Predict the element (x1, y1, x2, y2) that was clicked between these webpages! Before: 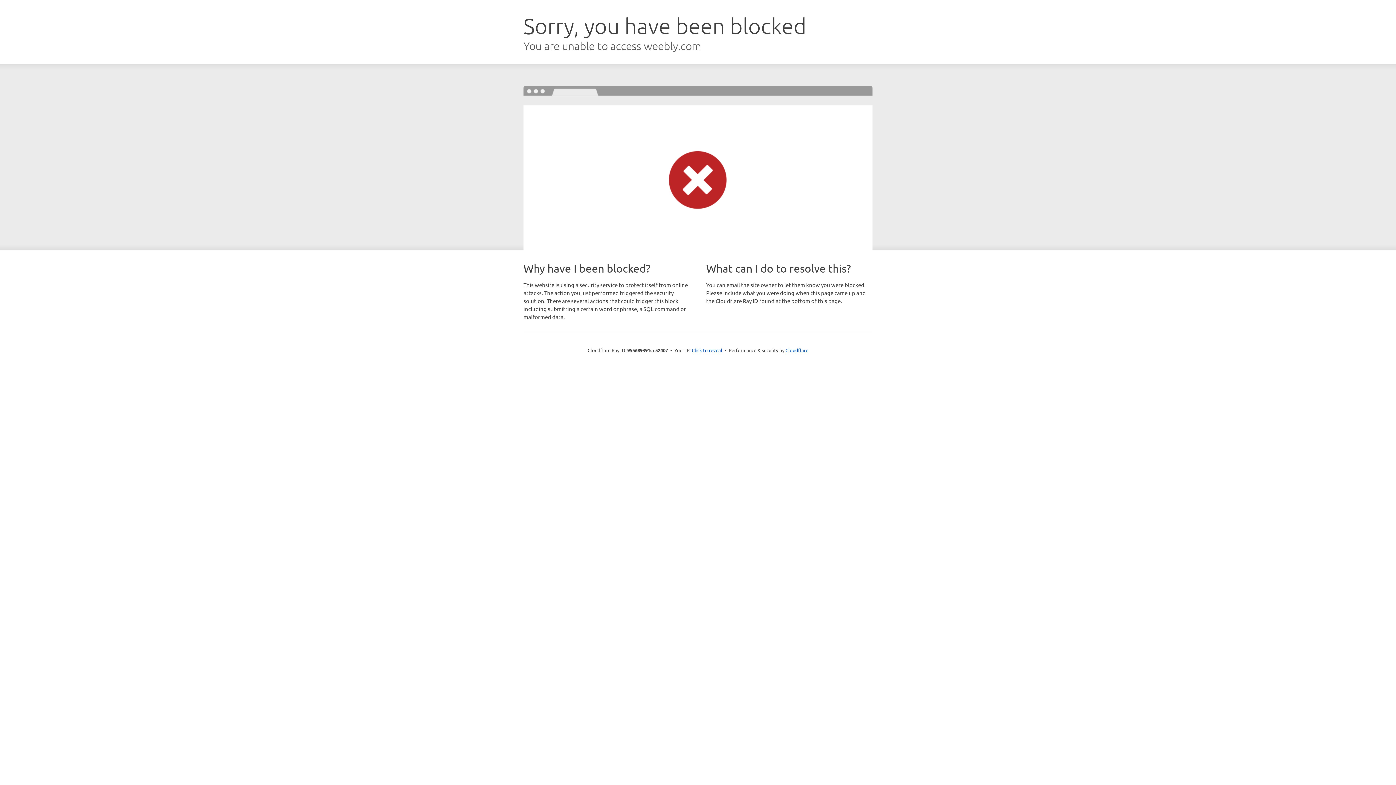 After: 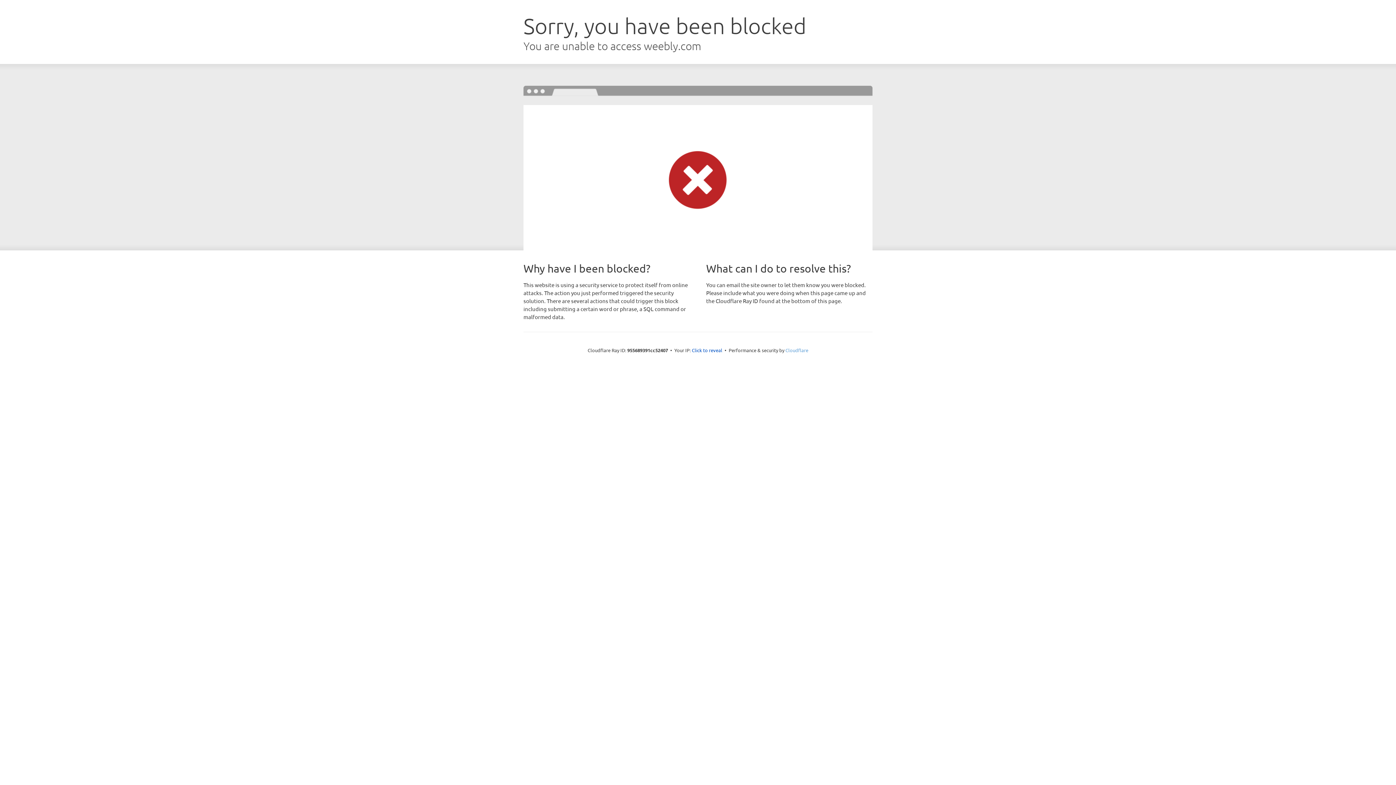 Action: label: Cloudflare bbox: (785, 347, 808, 353)